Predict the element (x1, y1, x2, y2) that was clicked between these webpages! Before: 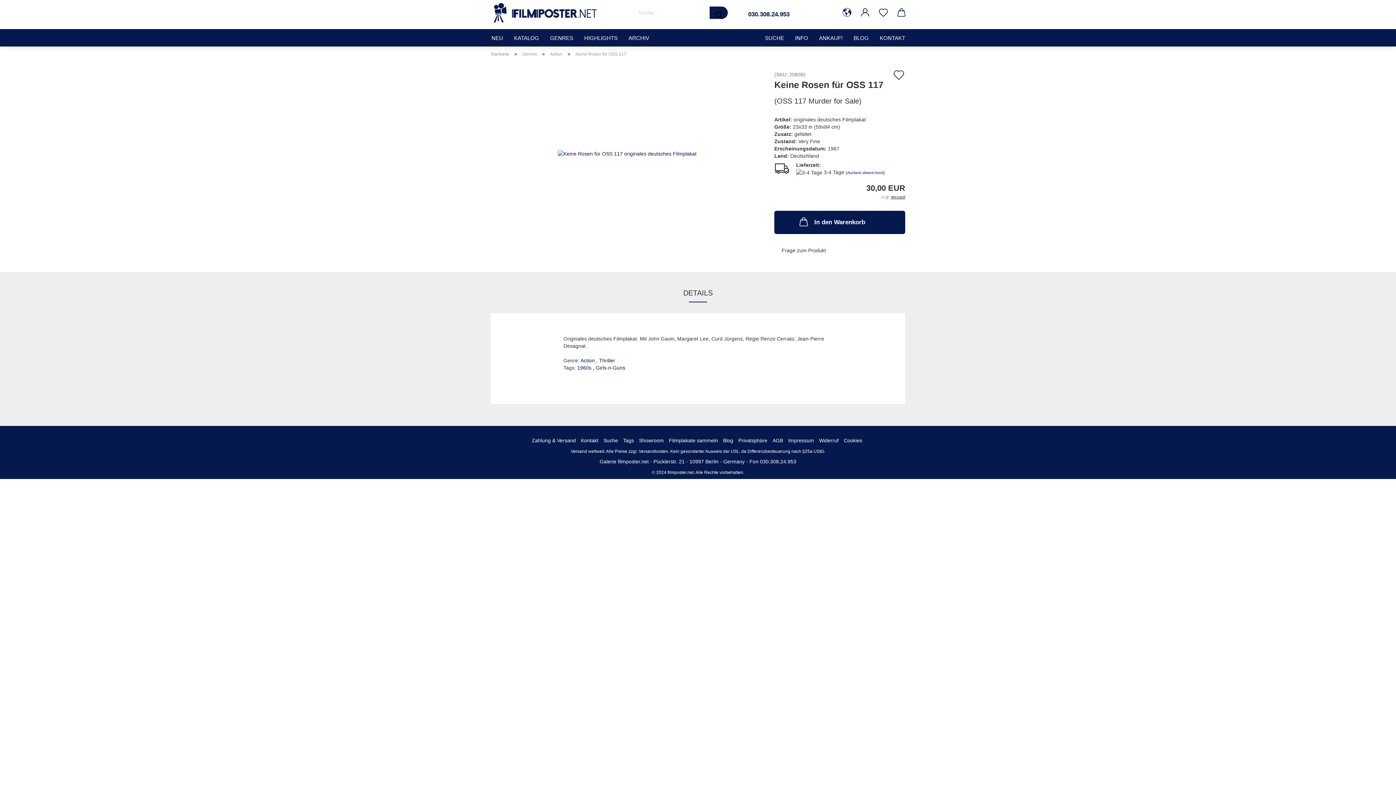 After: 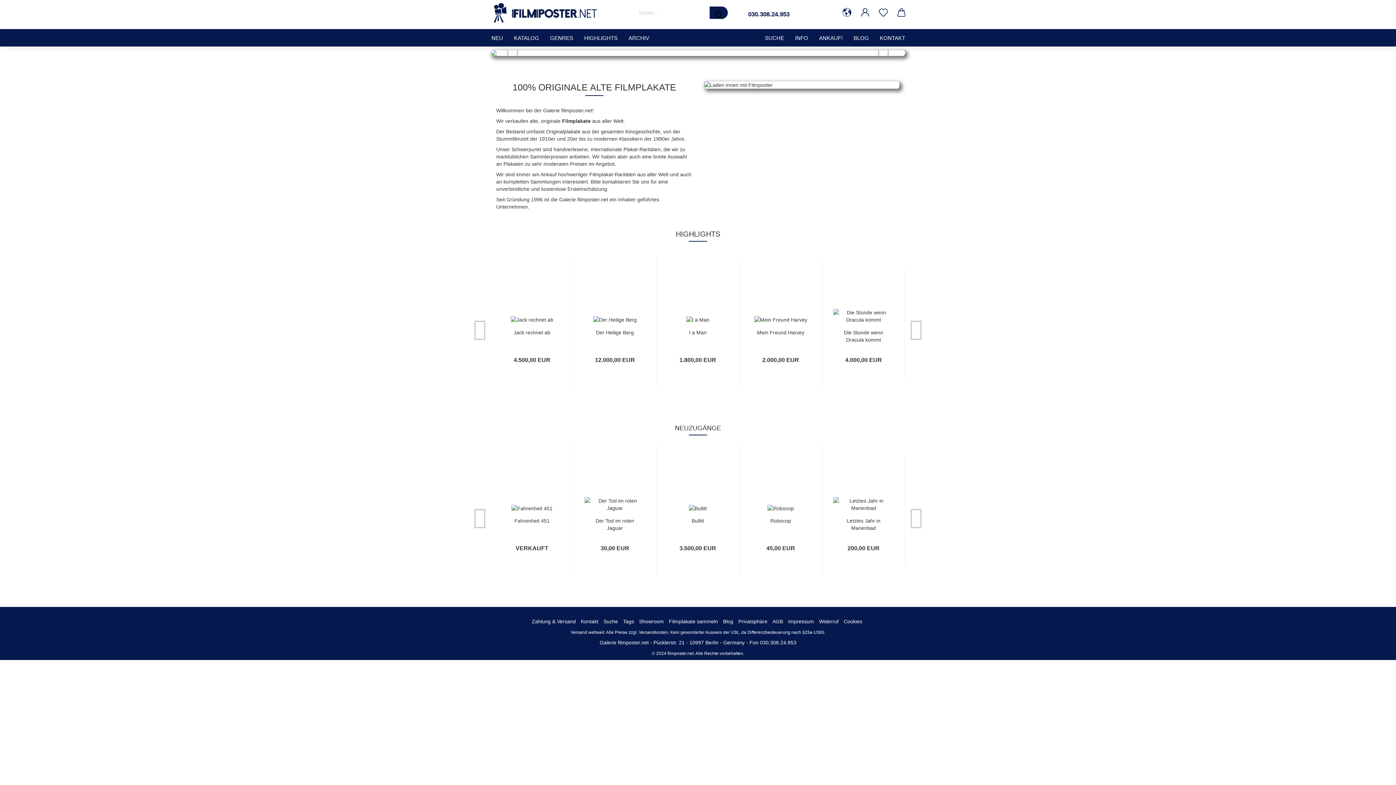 Action: label: Startseite bbox: (490, 51, 509, 56)